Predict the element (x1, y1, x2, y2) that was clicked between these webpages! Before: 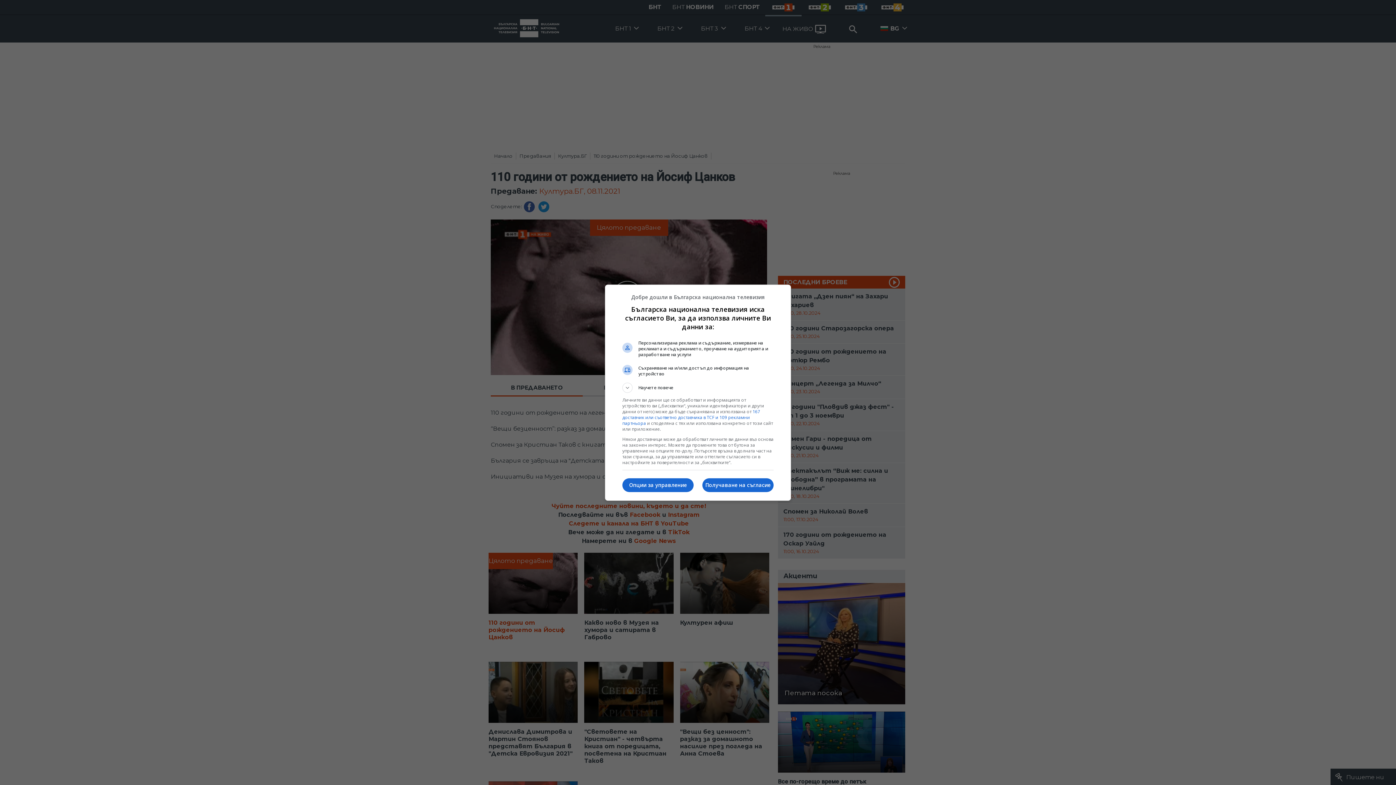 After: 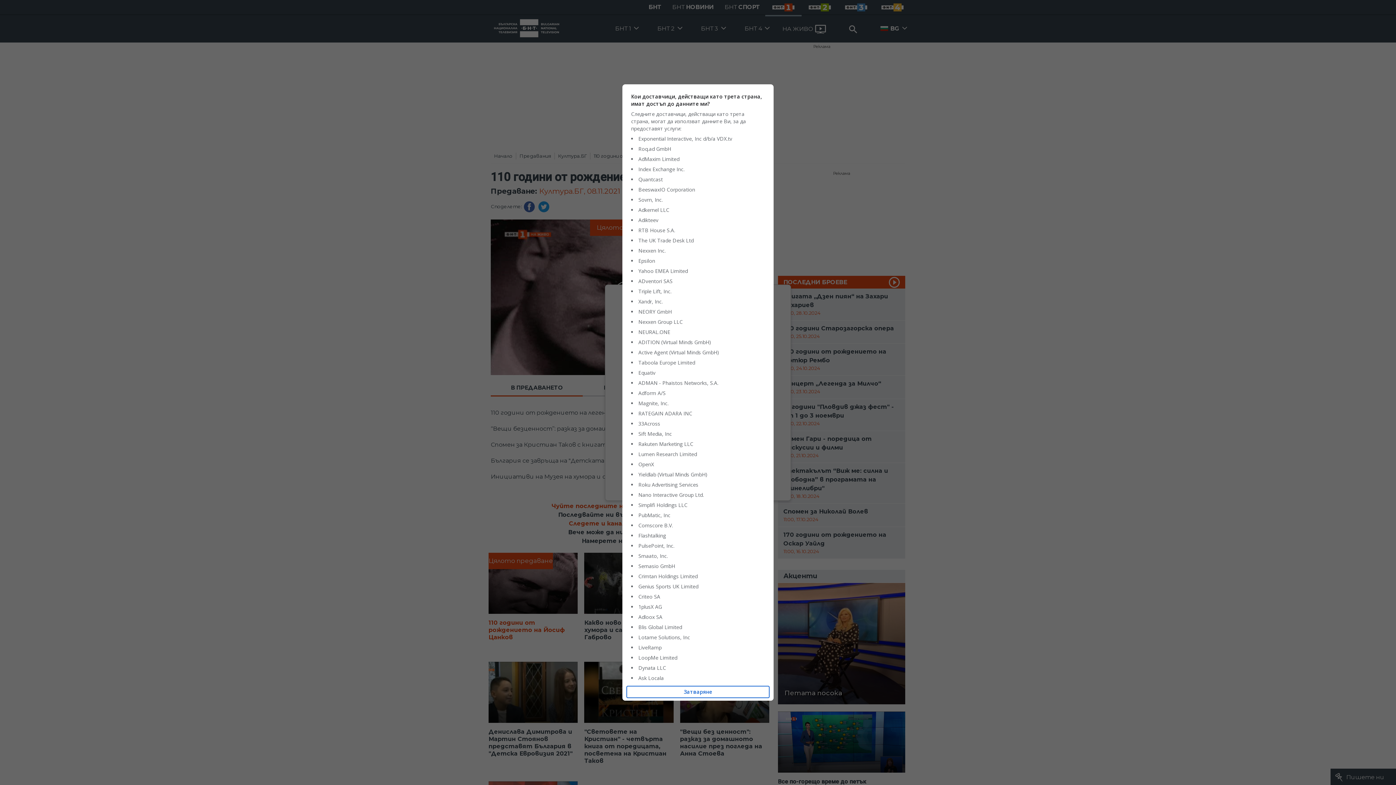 Action: bbox: (622, 408, 760, 426) label: 167 доставчик или съответно доставчика в TCF и 109 рекламни партньора